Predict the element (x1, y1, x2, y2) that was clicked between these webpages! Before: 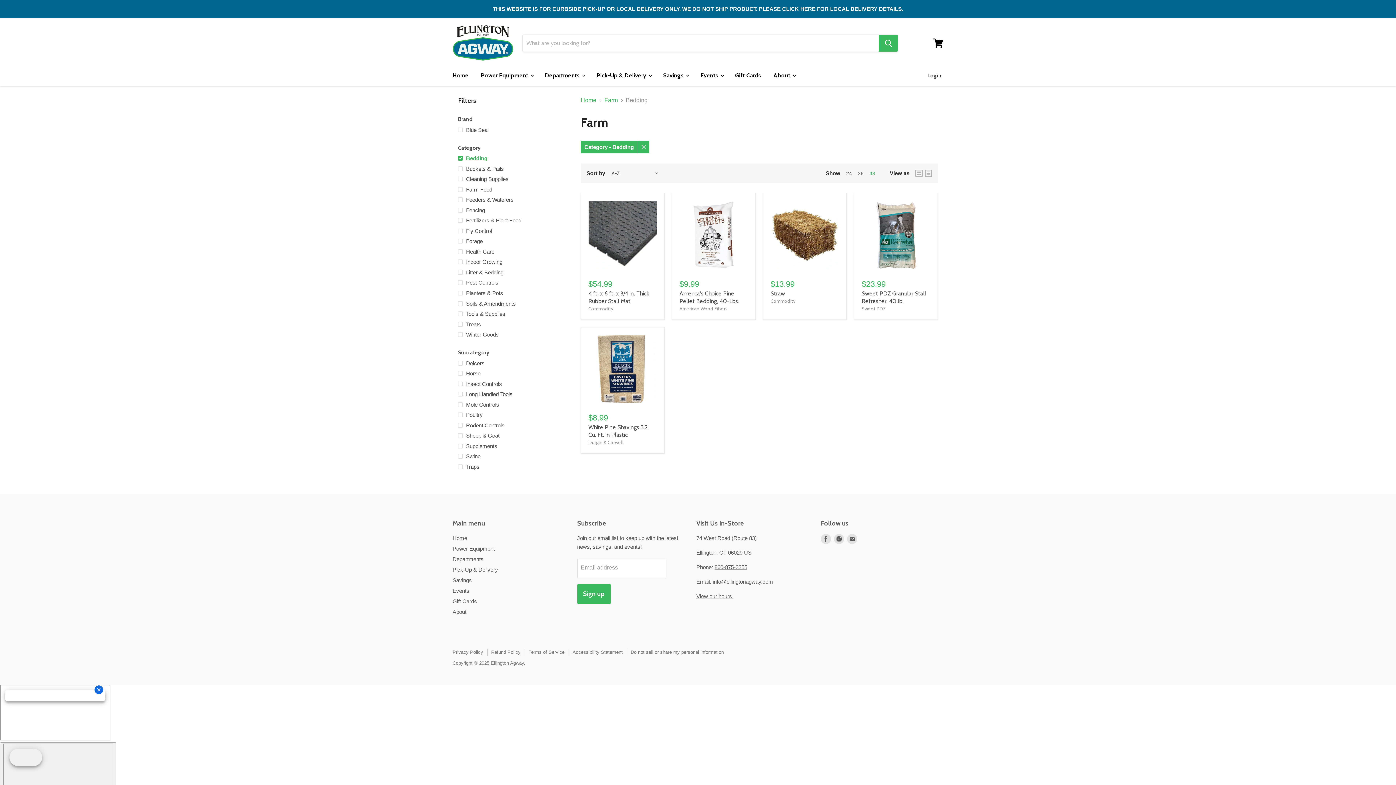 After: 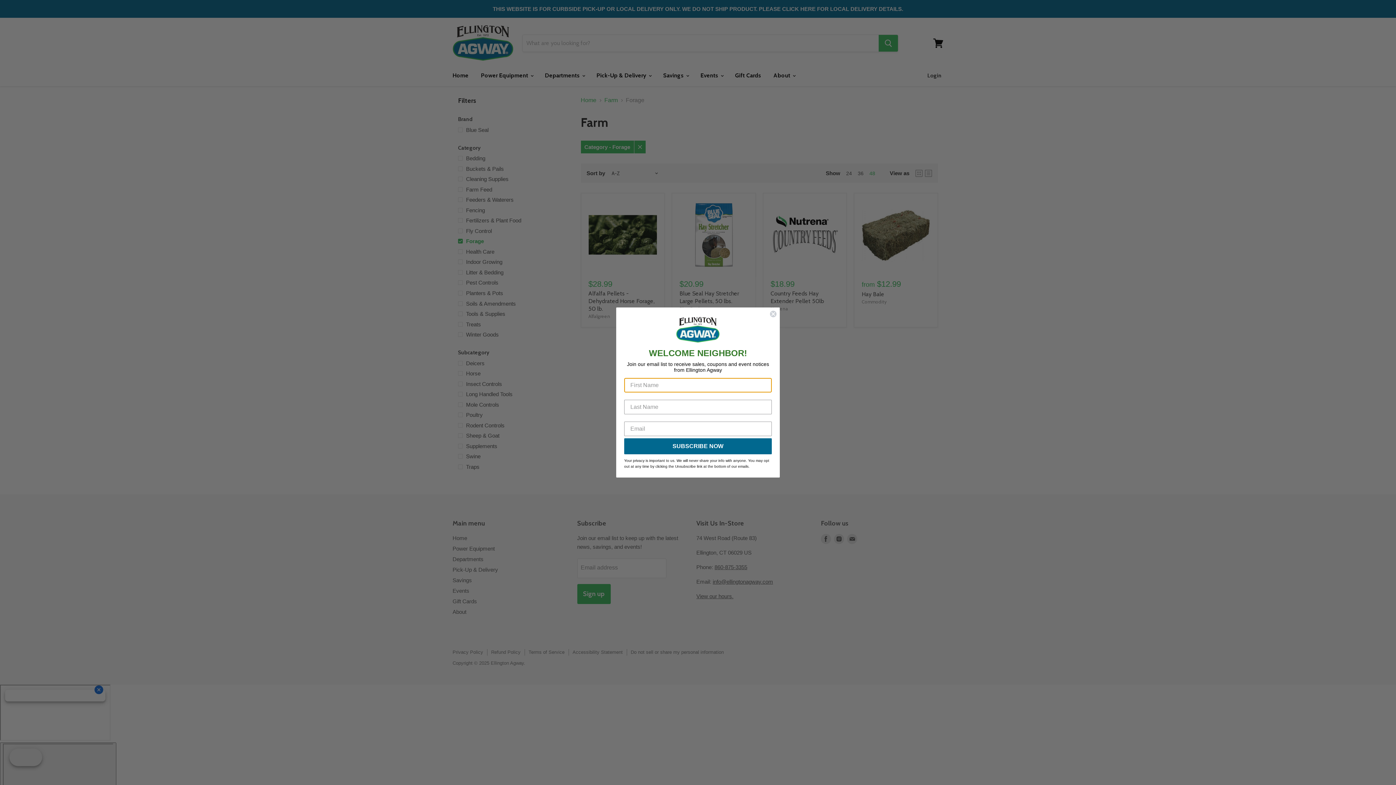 Action: bbox: (457, 236, 525, 245) label: Forage